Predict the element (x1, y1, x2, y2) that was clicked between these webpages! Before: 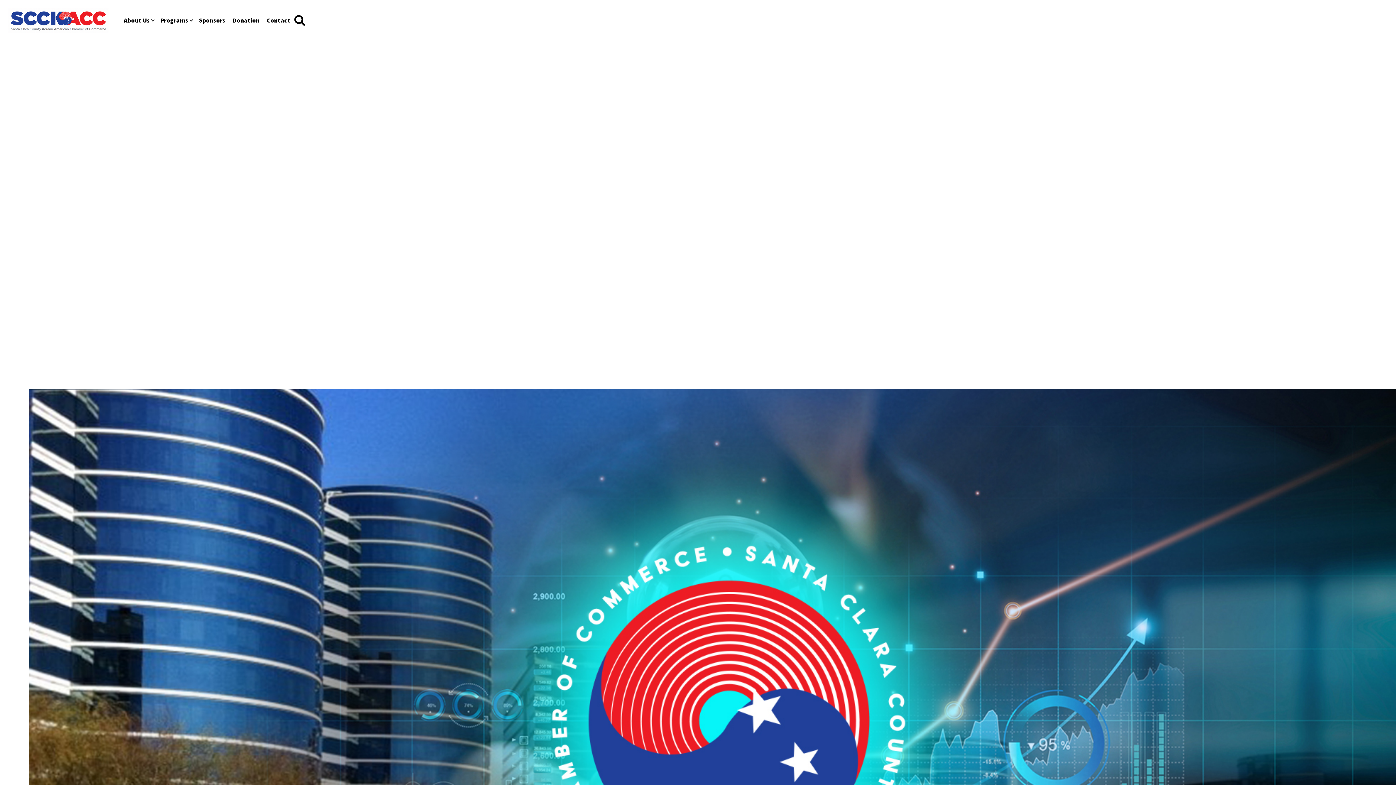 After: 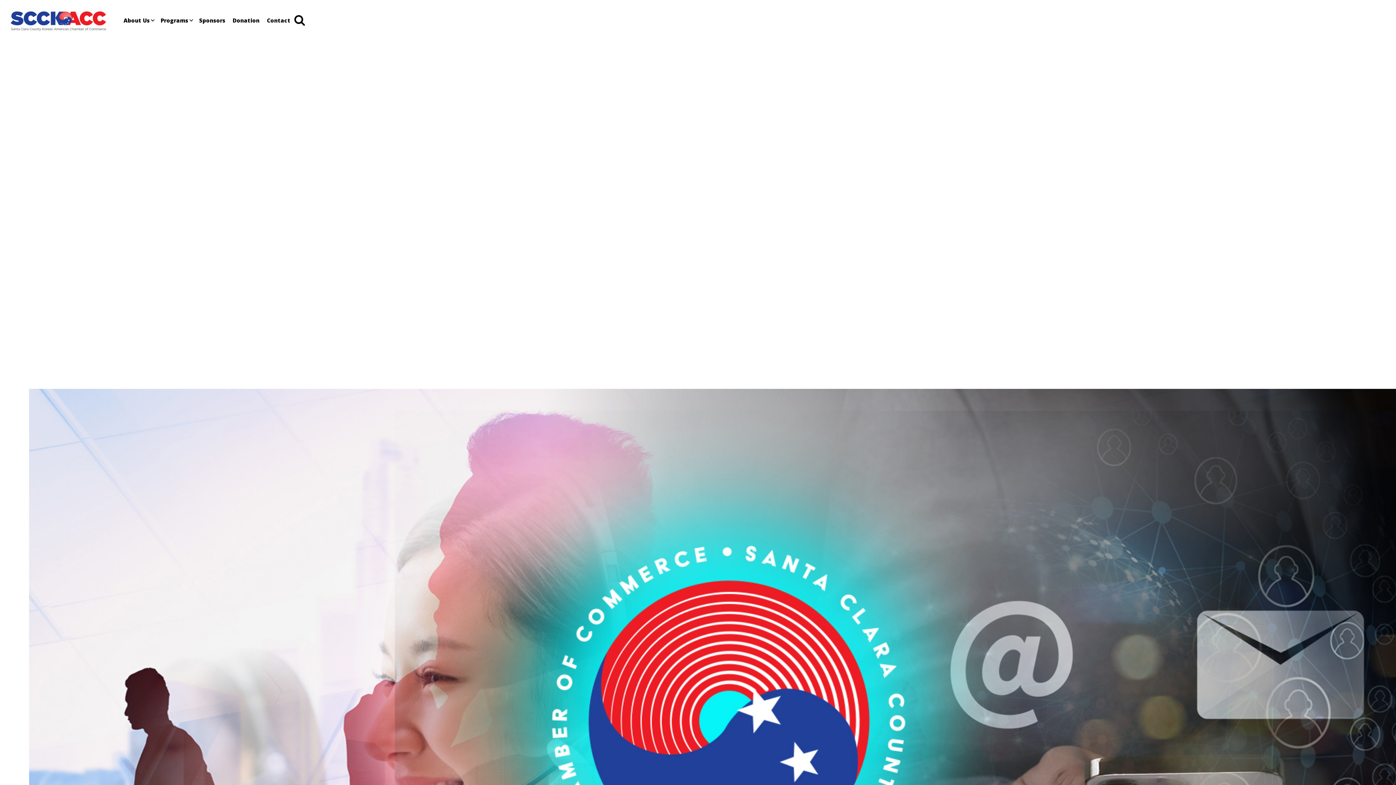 Action: label: Contact bbox: (263, 9, 294, 31)